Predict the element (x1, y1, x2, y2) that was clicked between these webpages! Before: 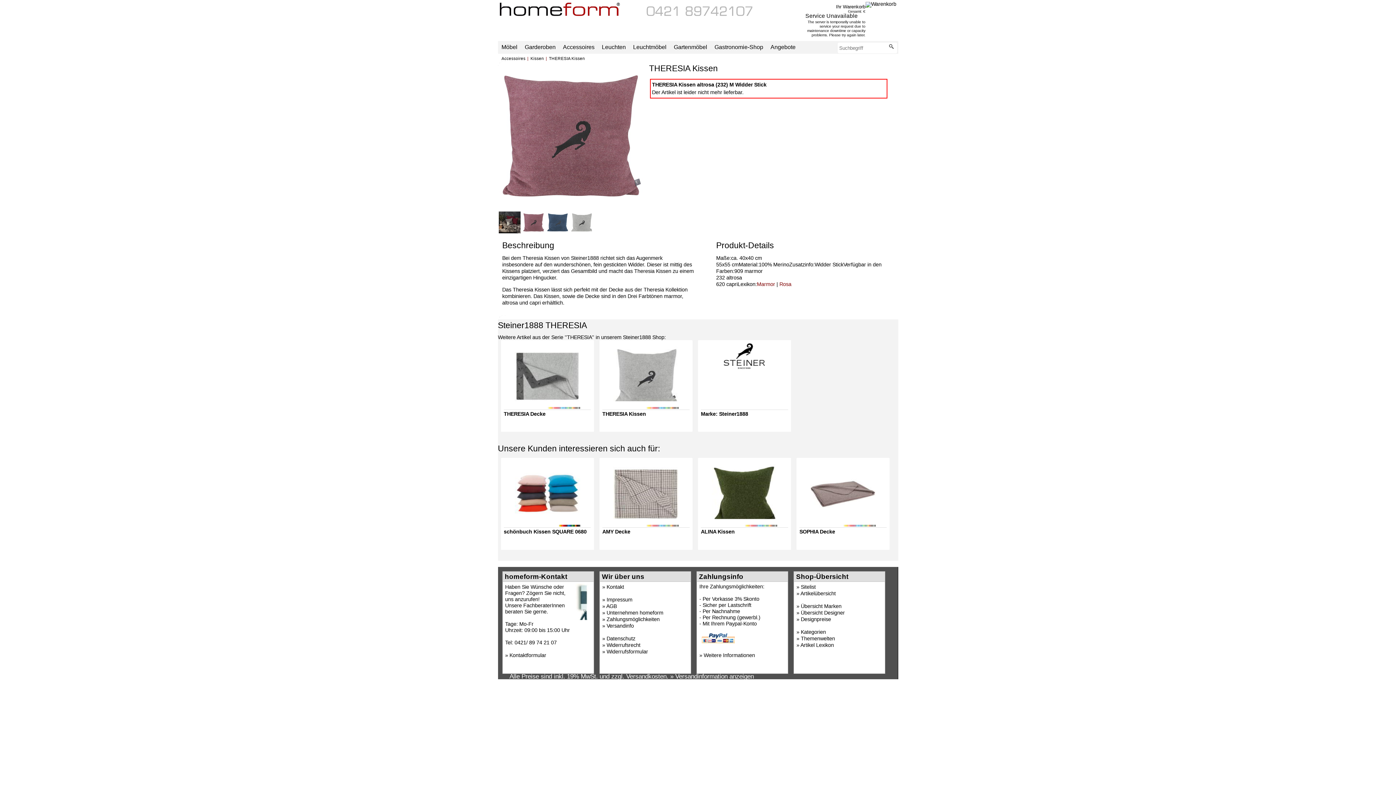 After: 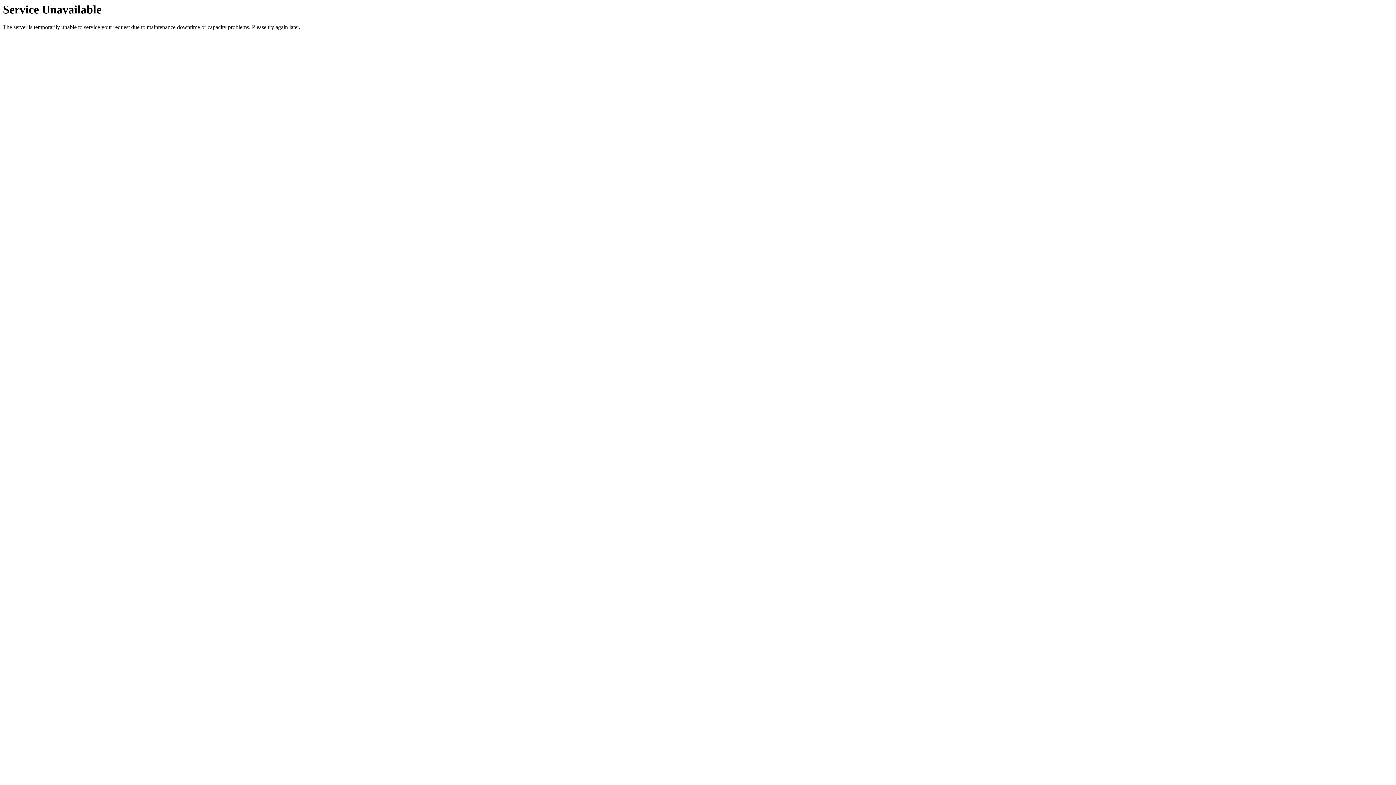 Action: bbox: (698, 340, 791, 432) label: Marke: Steiner1888